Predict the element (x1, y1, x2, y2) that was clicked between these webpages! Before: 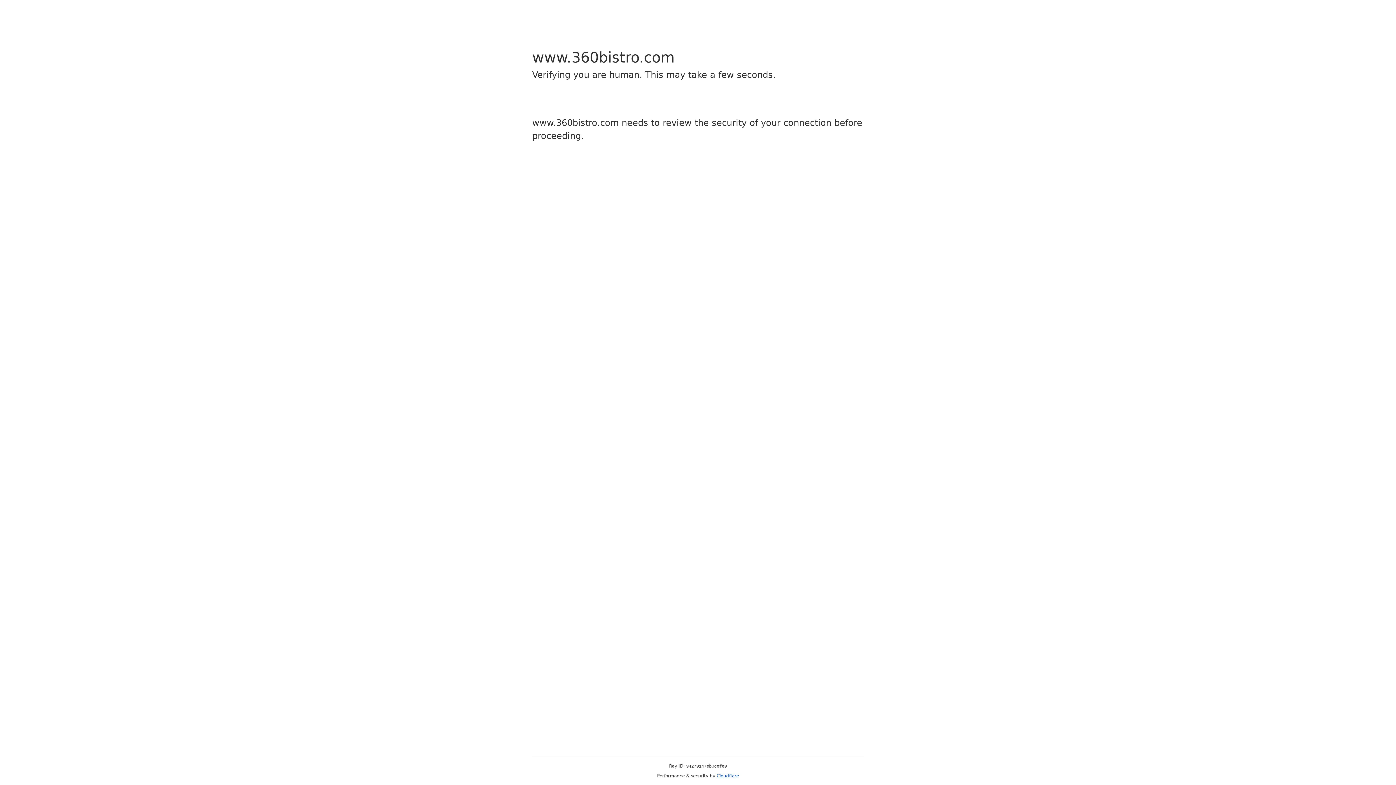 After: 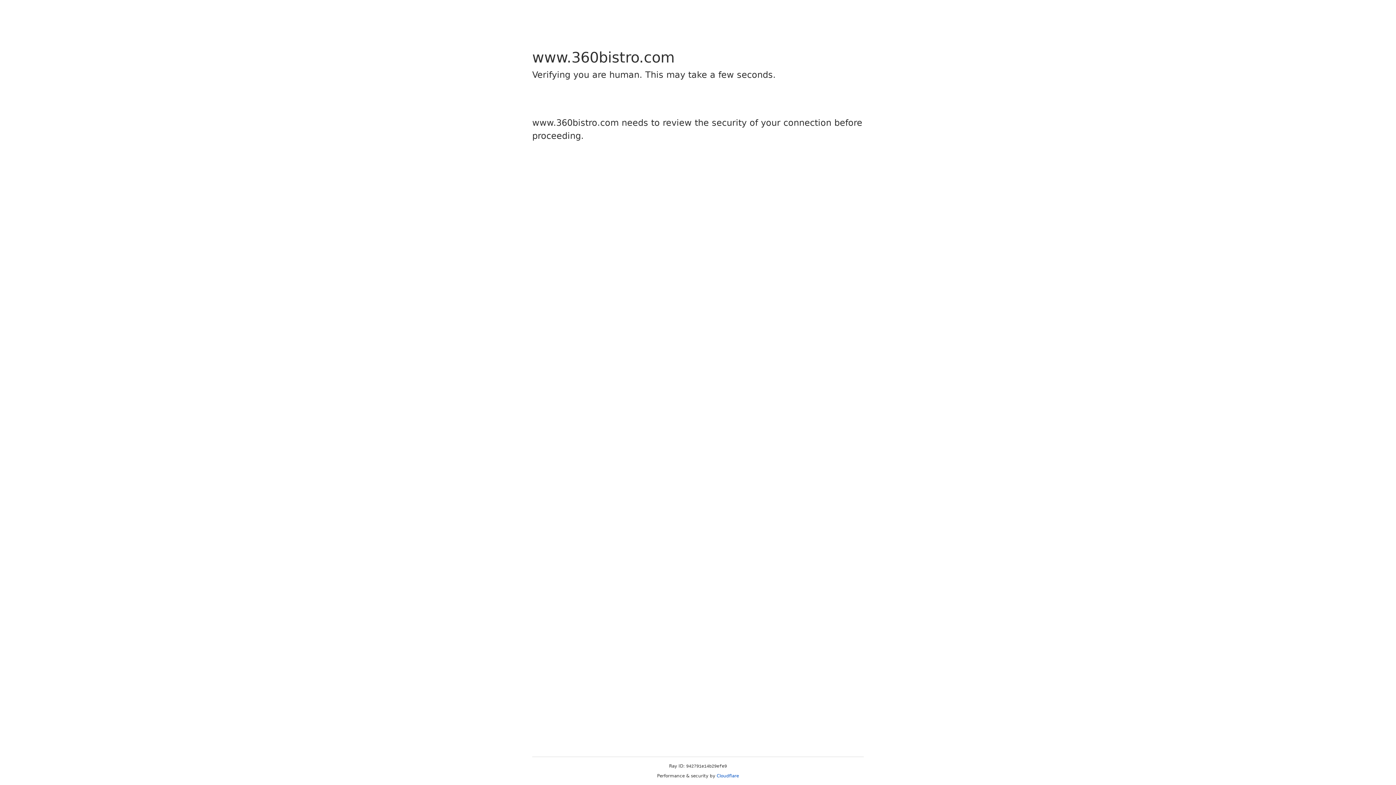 Action: label: Cloudflare bbox: (716, 773, 739, 778)